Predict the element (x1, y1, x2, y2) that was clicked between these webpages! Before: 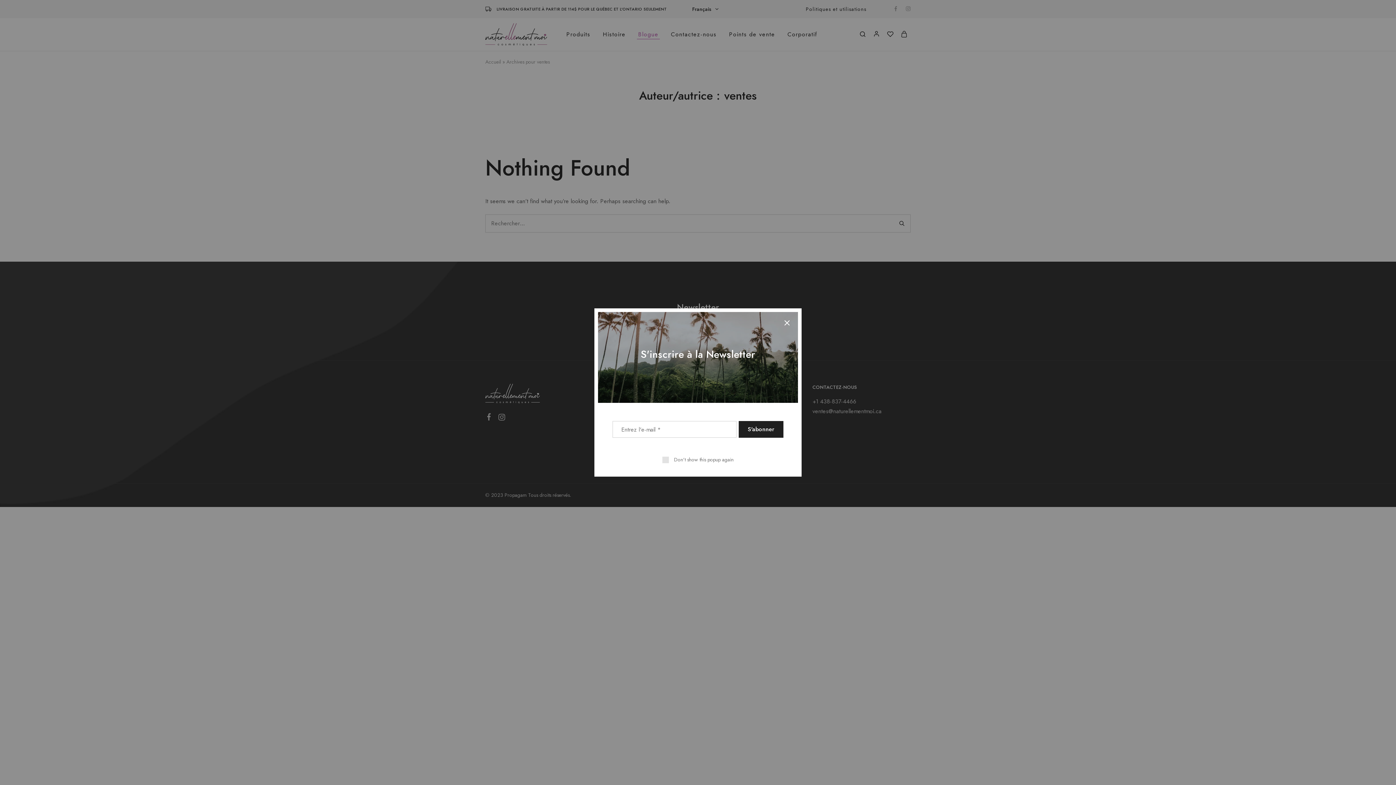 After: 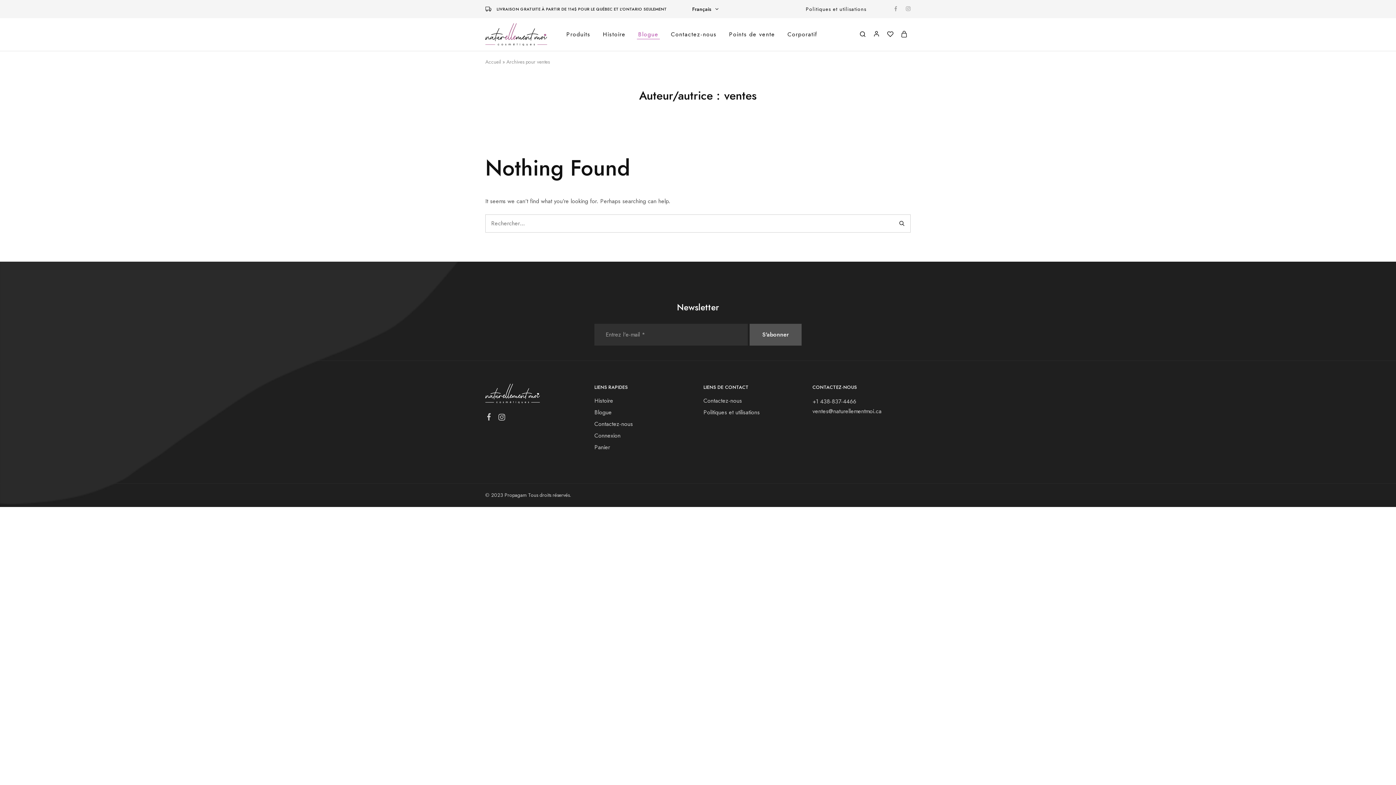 Action: bbox: (662, 456, 733, 463) label: Don't show this popup again